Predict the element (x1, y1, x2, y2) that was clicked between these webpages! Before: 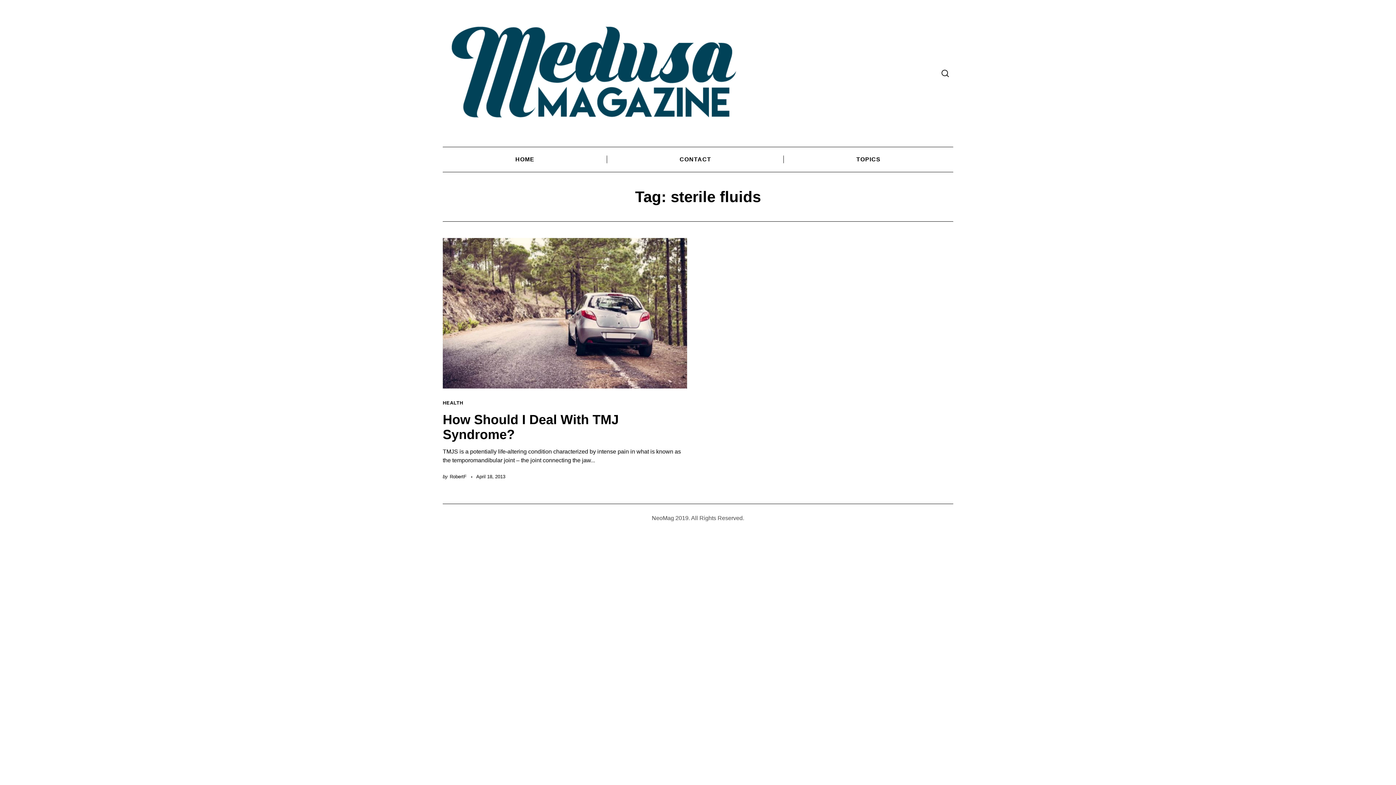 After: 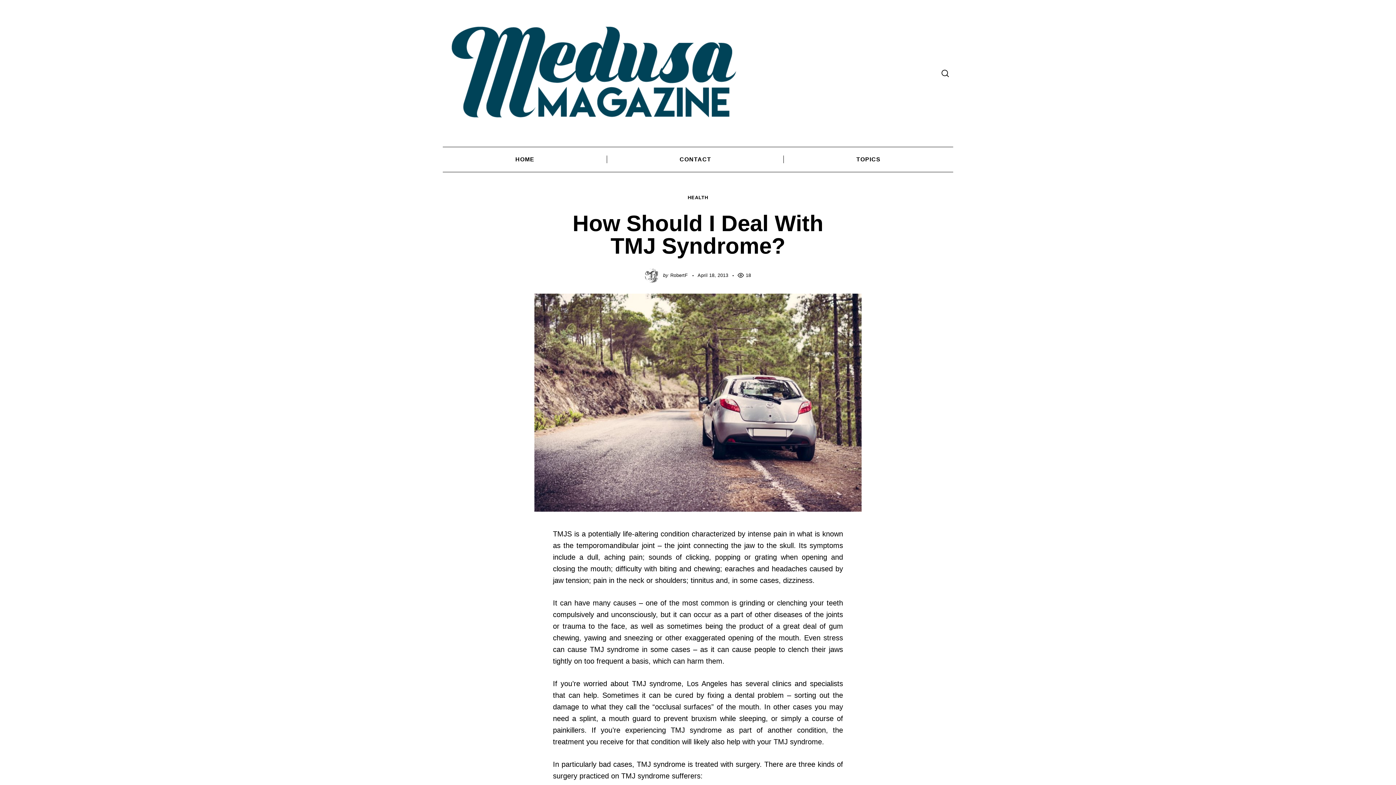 Action: bbox: (442, 238, 687, 388)